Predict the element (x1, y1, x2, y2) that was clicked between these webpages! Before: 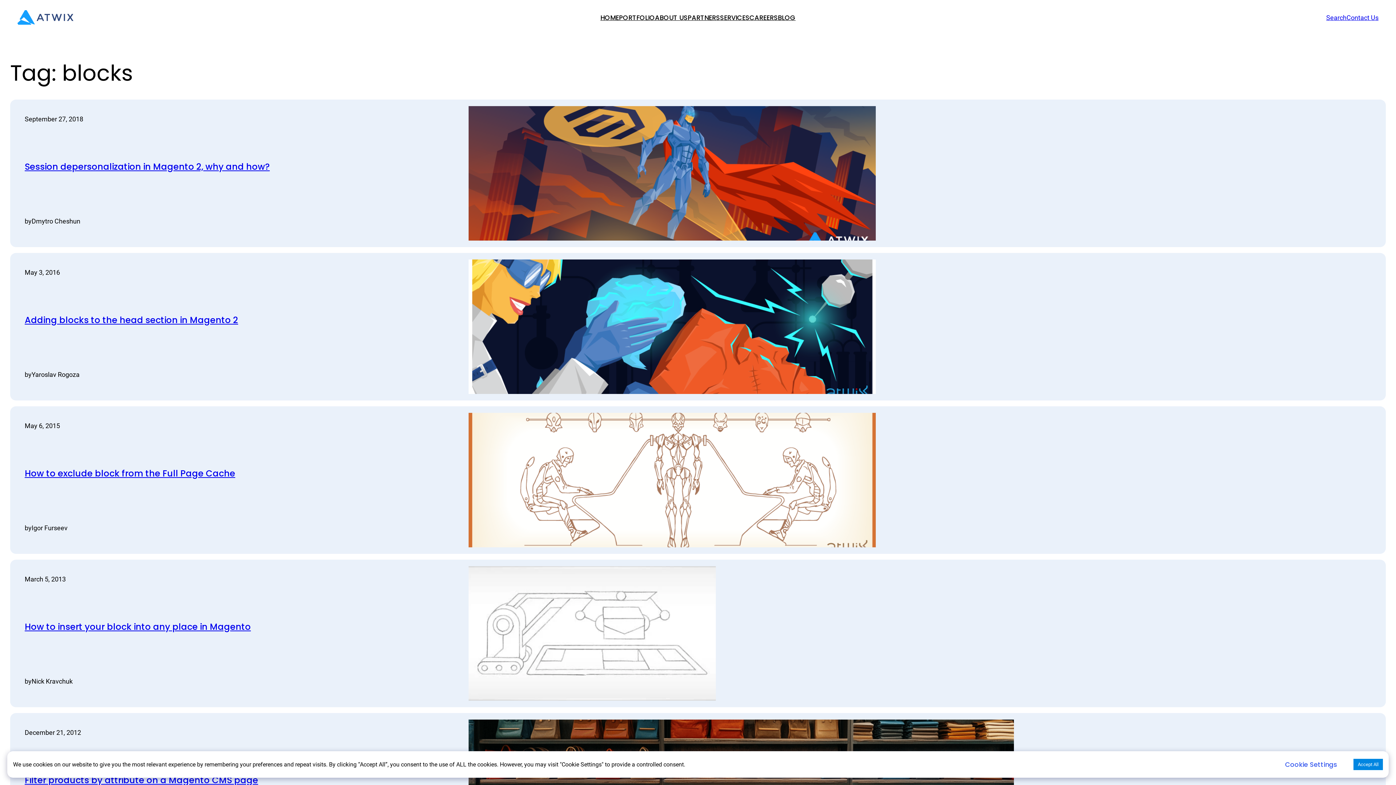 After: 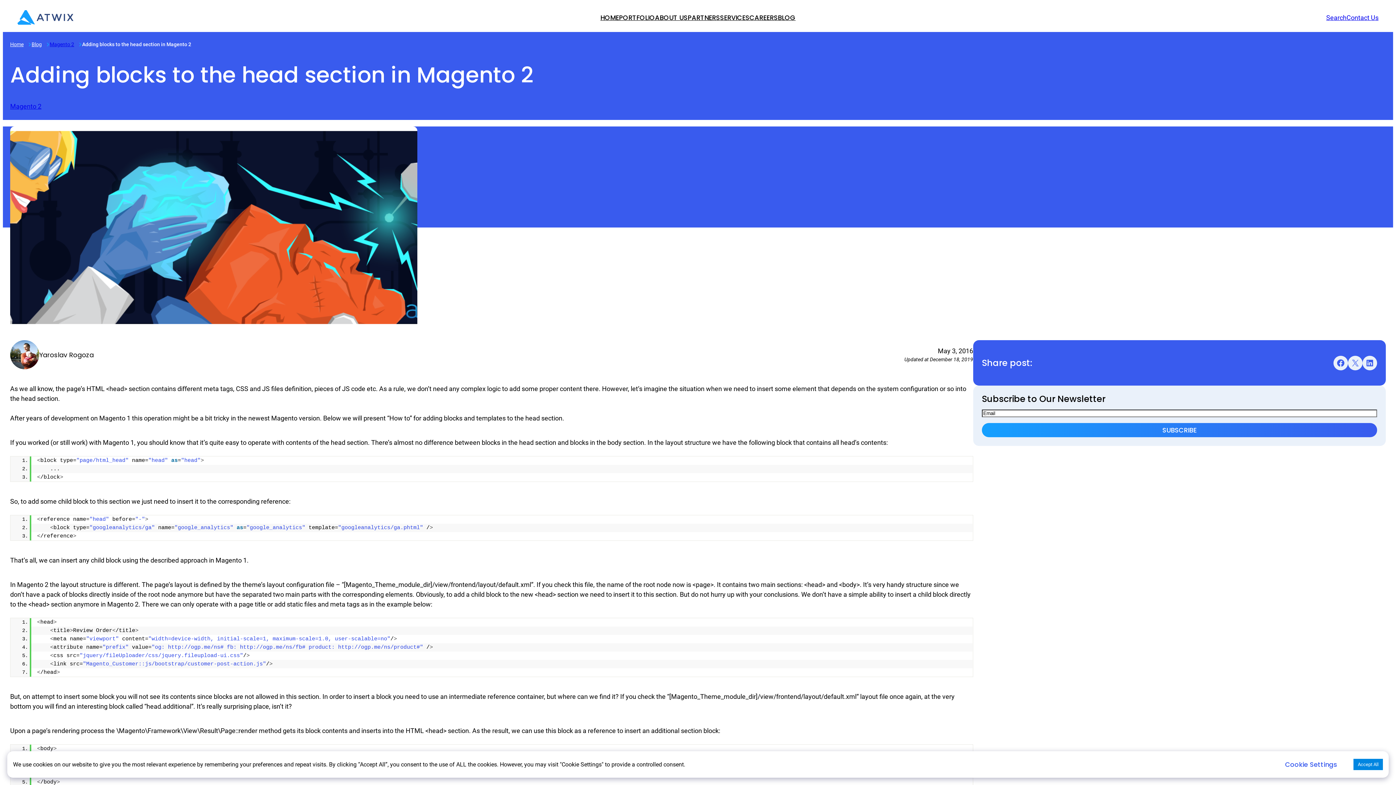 Action: bbox: (468, 259, 1386, 394)